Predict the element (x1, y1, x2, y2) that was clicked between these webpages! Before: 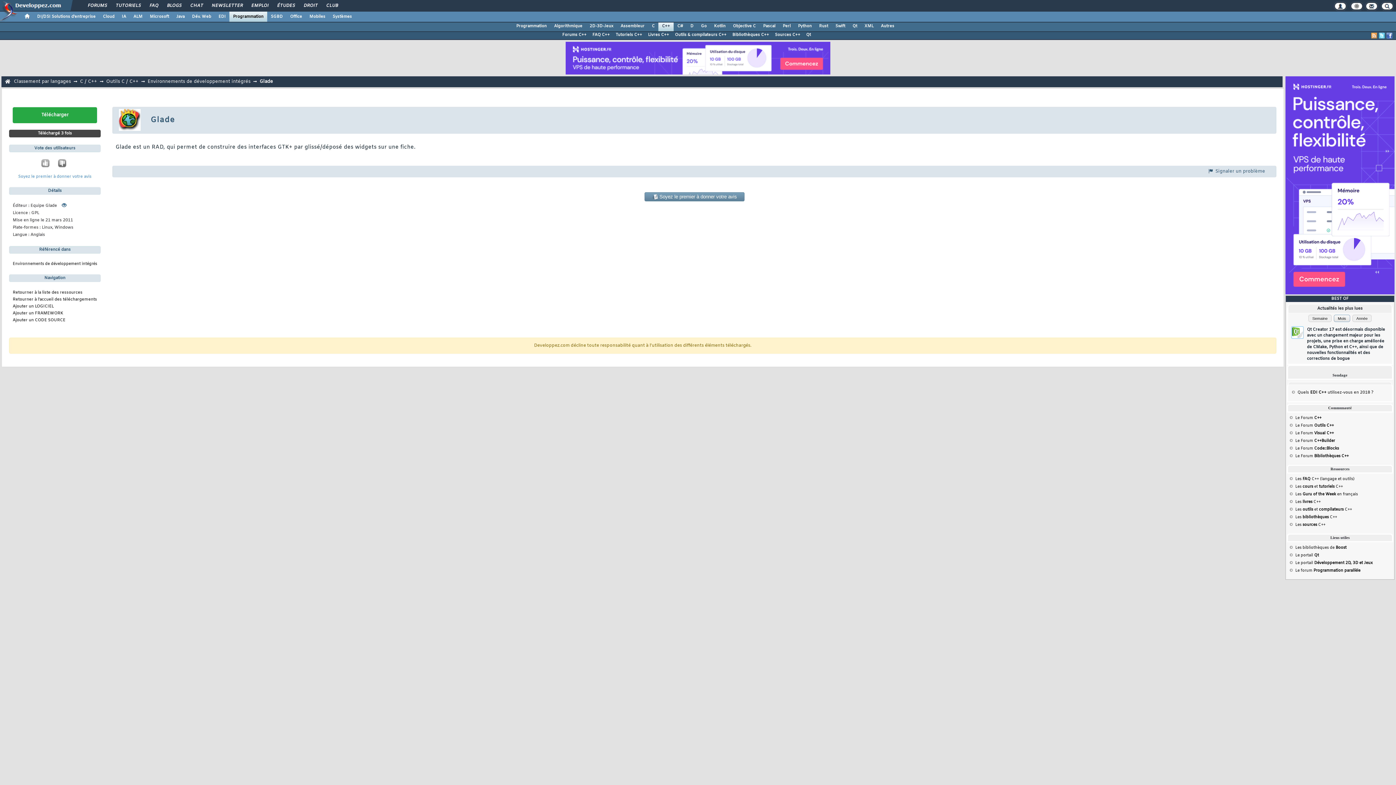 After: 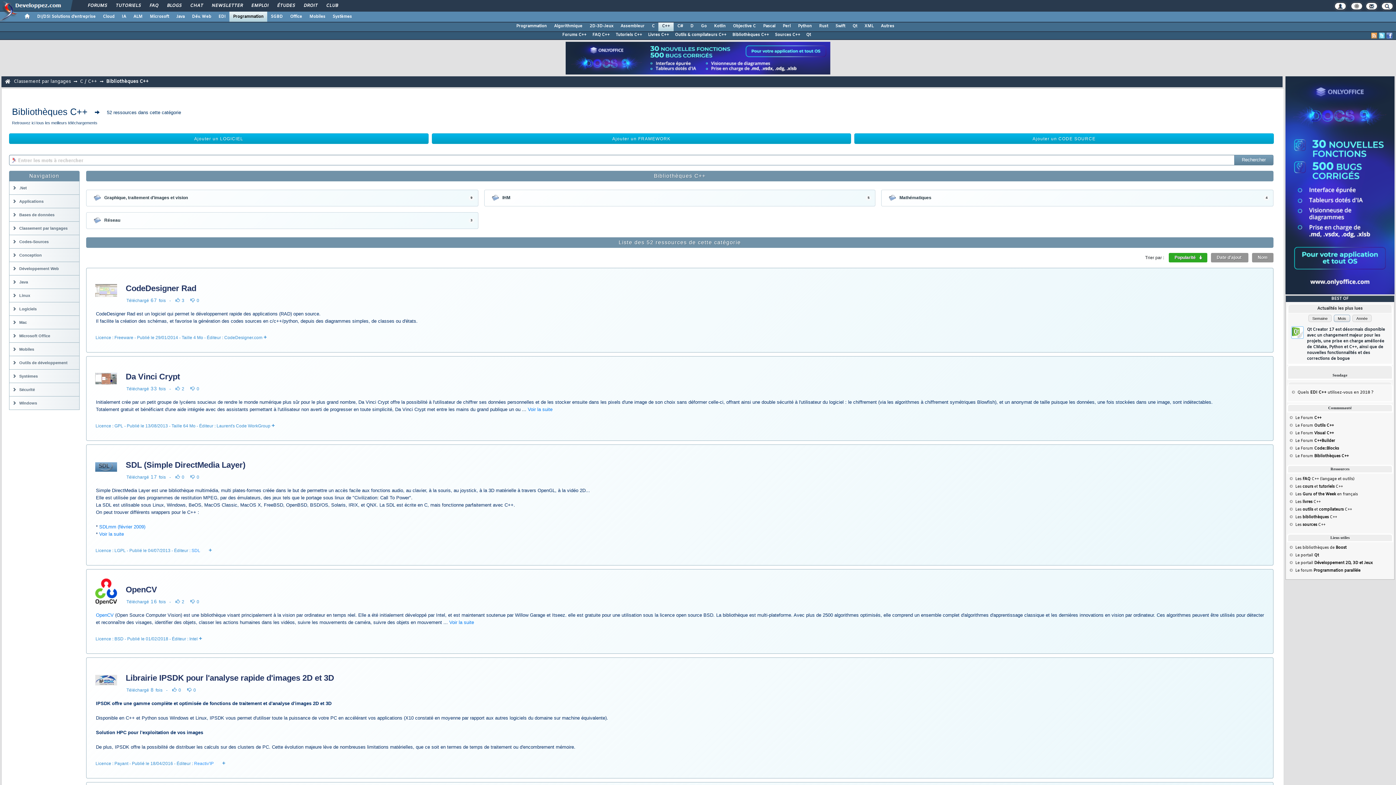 Action: label: Les bibliothèques C++ bbox: (1295, 514, 1337, 520)